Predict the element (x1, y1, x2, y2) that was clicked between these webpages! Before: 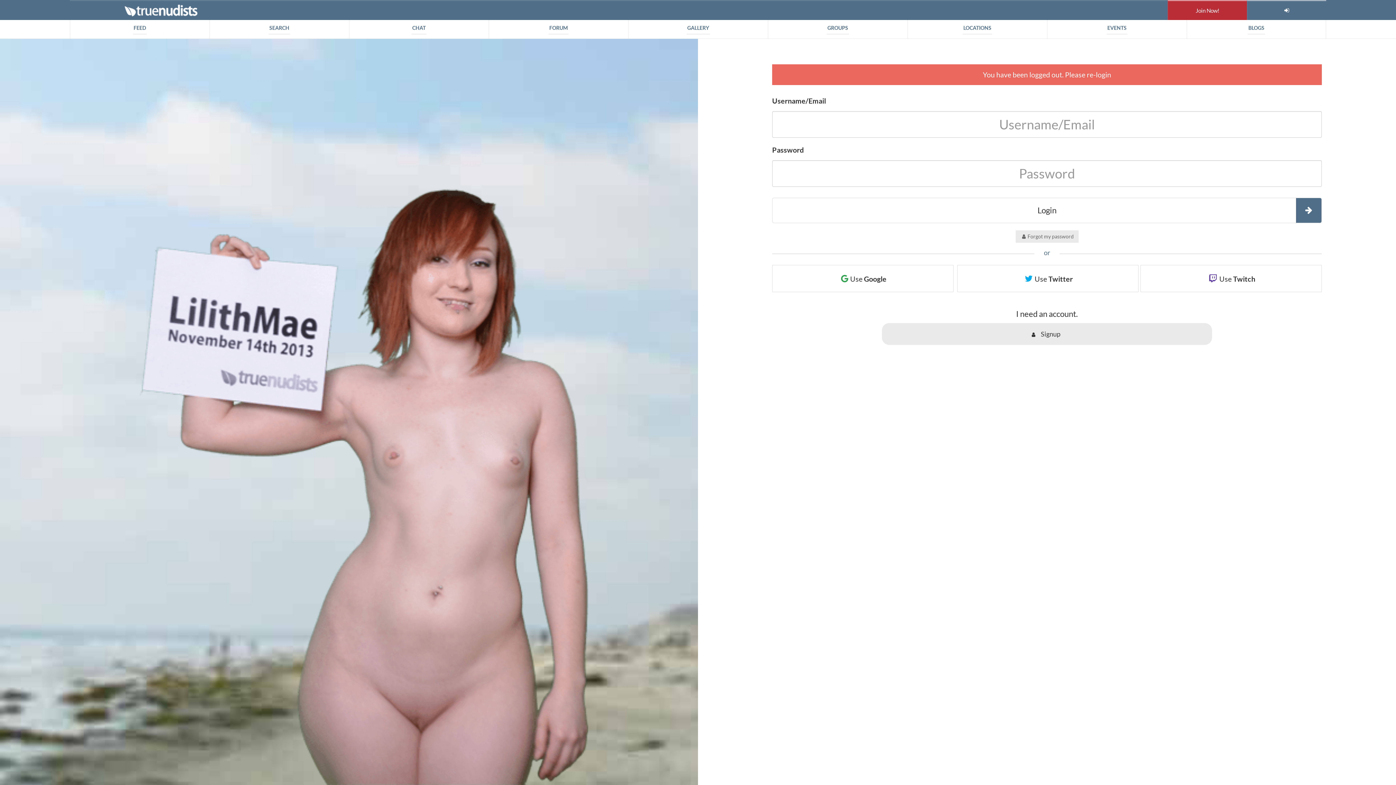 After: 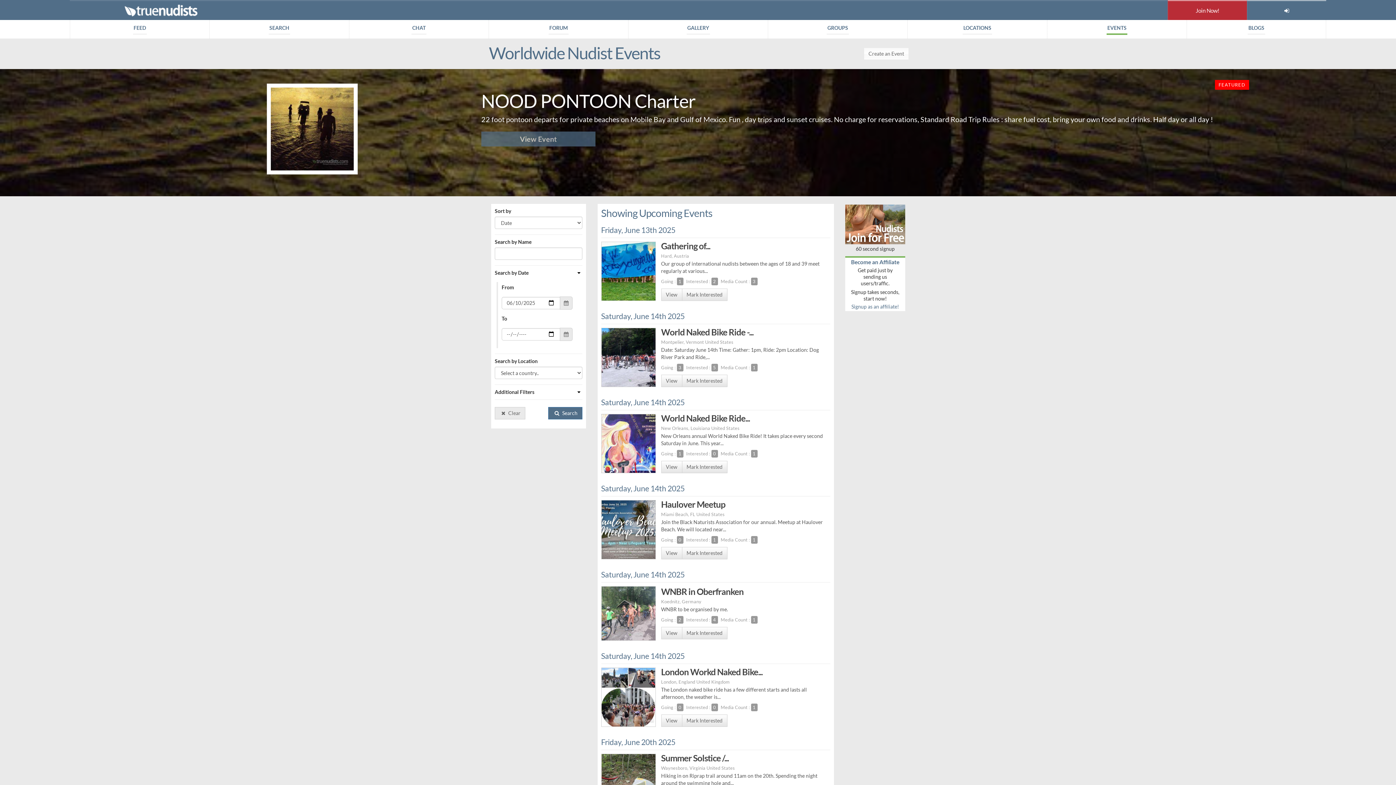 Action: bbox: (1047, 20, 1186, 38) label: EVENTS